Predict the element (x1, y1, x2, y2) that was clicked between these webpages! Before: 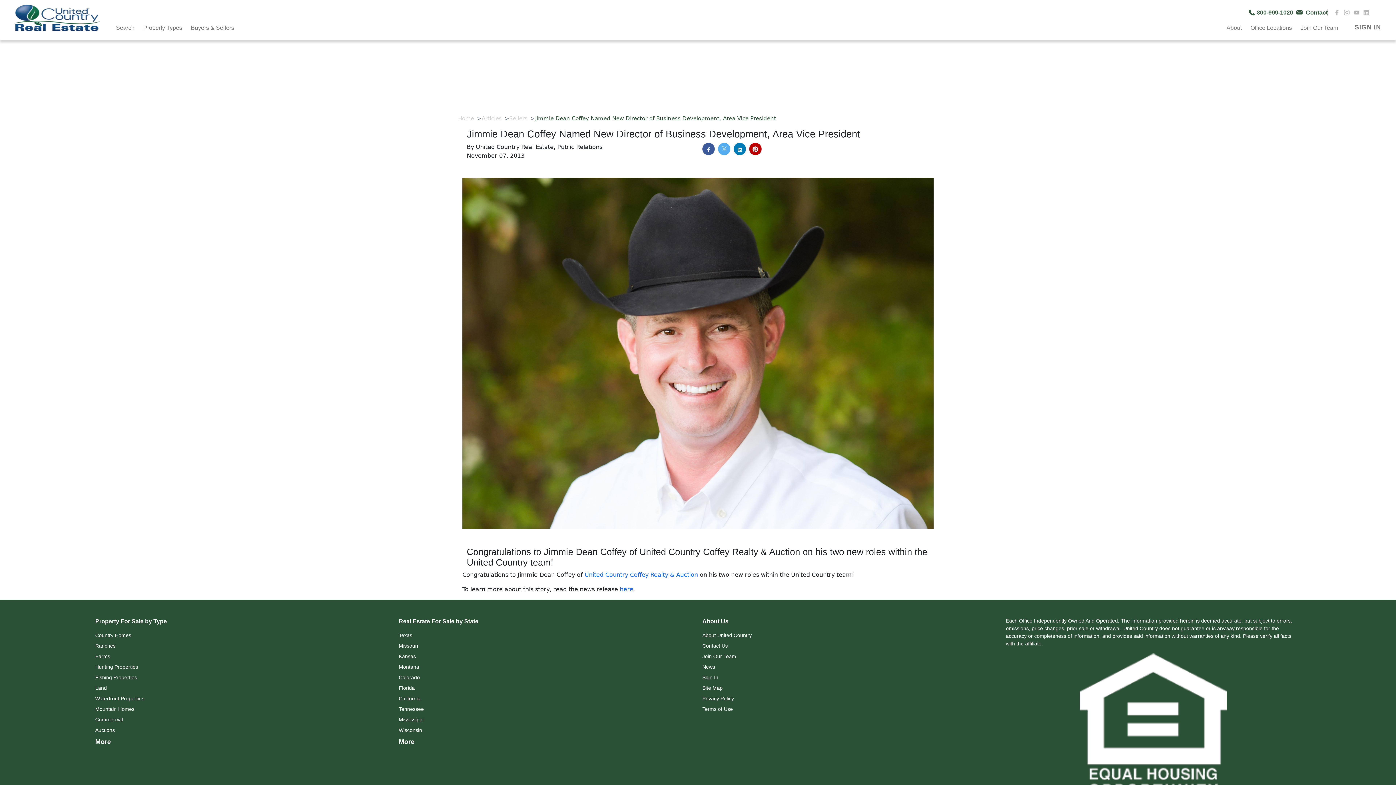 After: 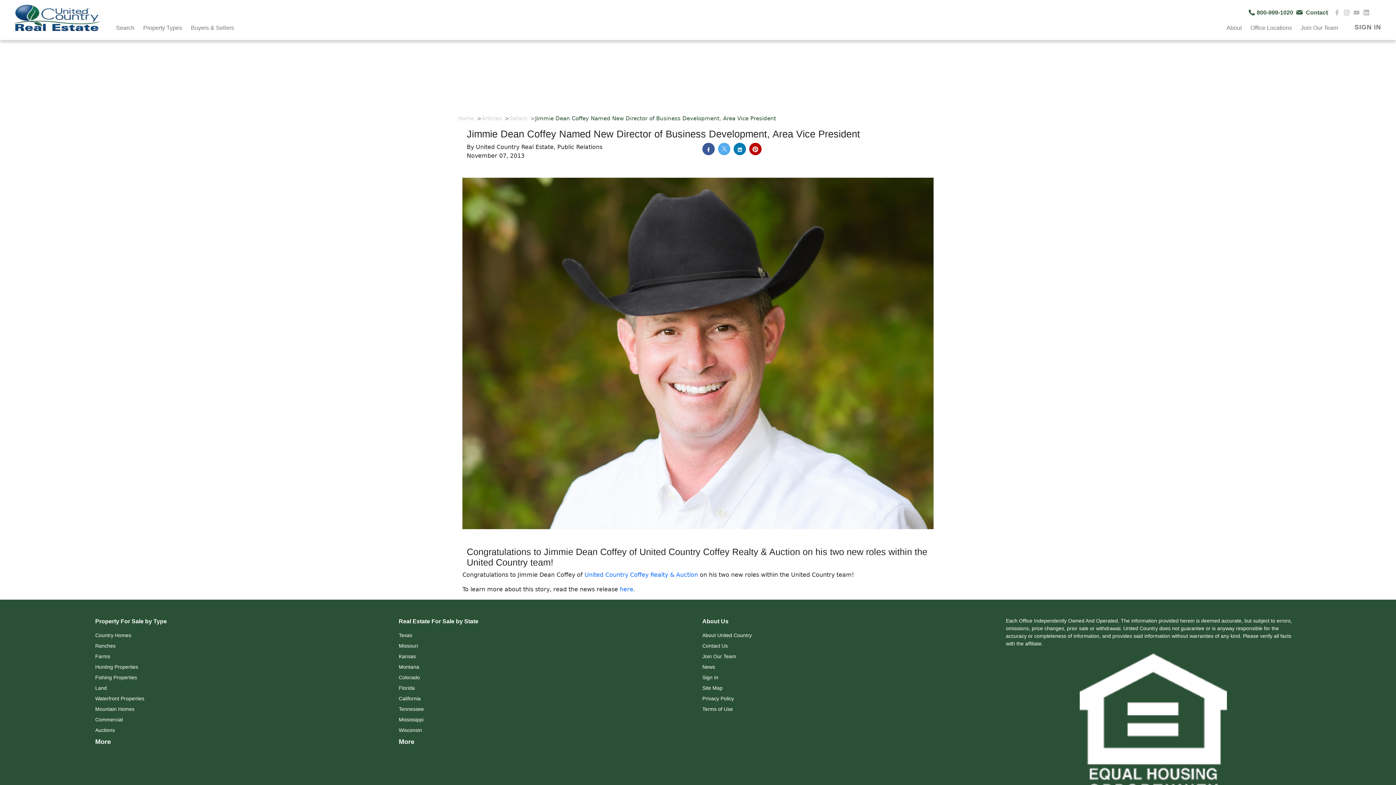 Action: label:  800-999-1020  bbox: (1248, 9, 1296, 15)